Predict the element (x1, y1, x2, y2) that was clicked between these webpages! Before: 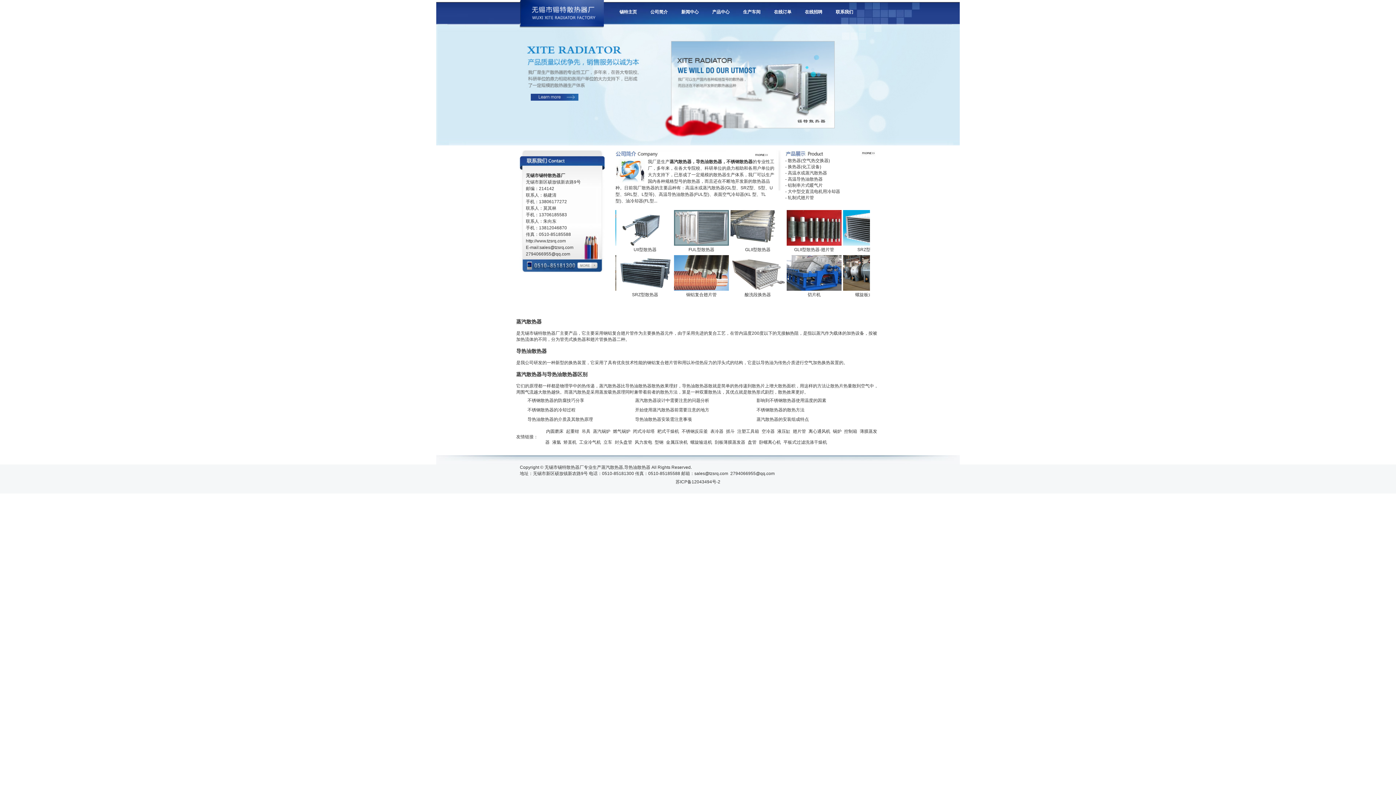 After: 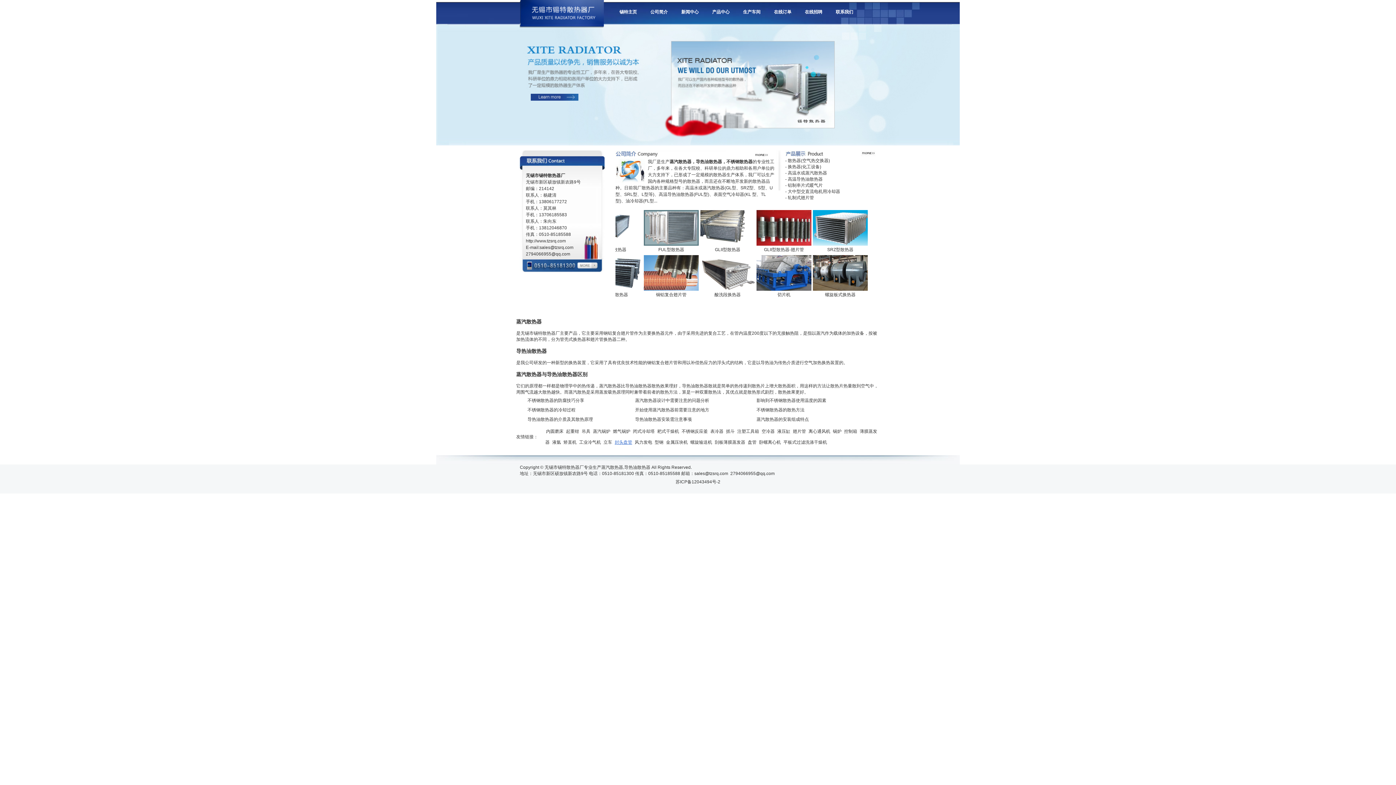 Action: bbox: (614, 440, 633, 445) label: 封头盘管